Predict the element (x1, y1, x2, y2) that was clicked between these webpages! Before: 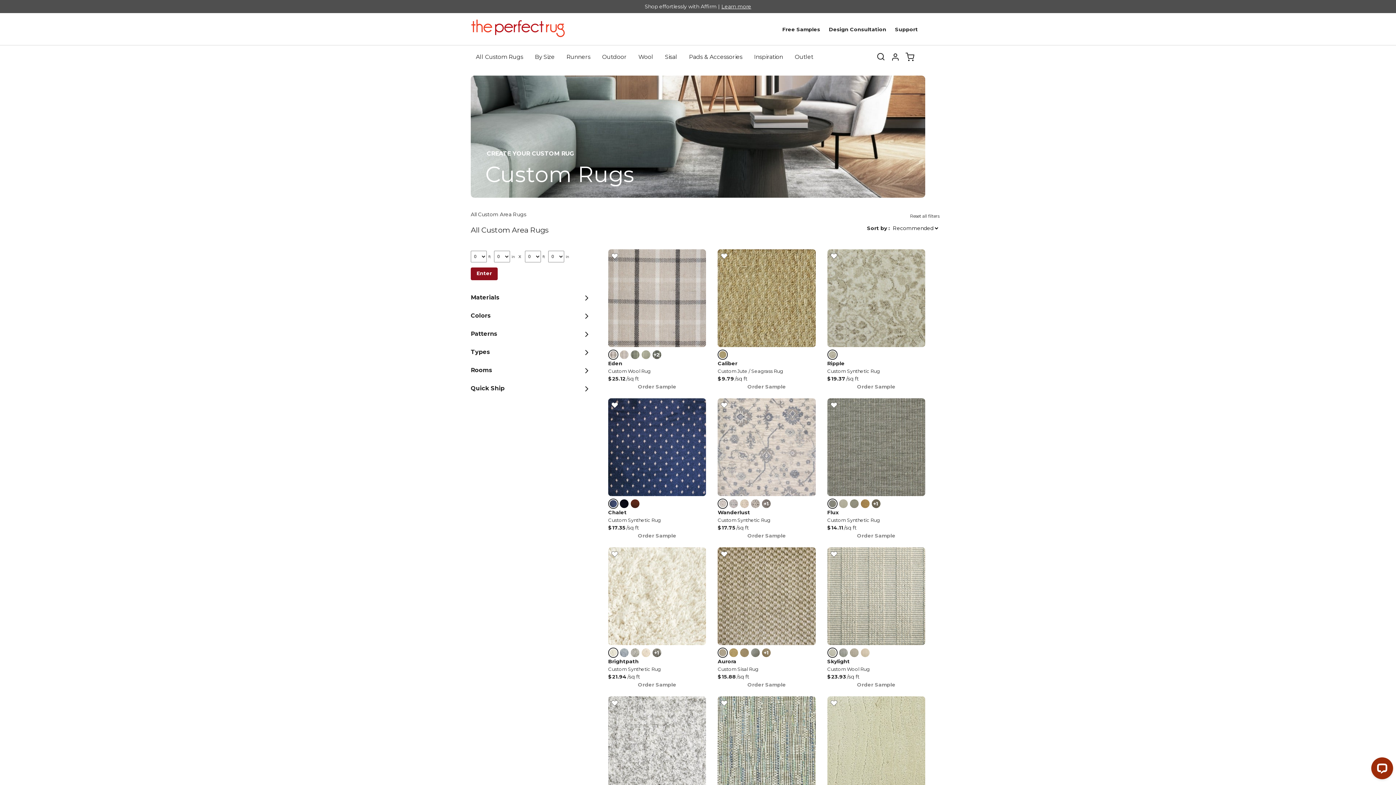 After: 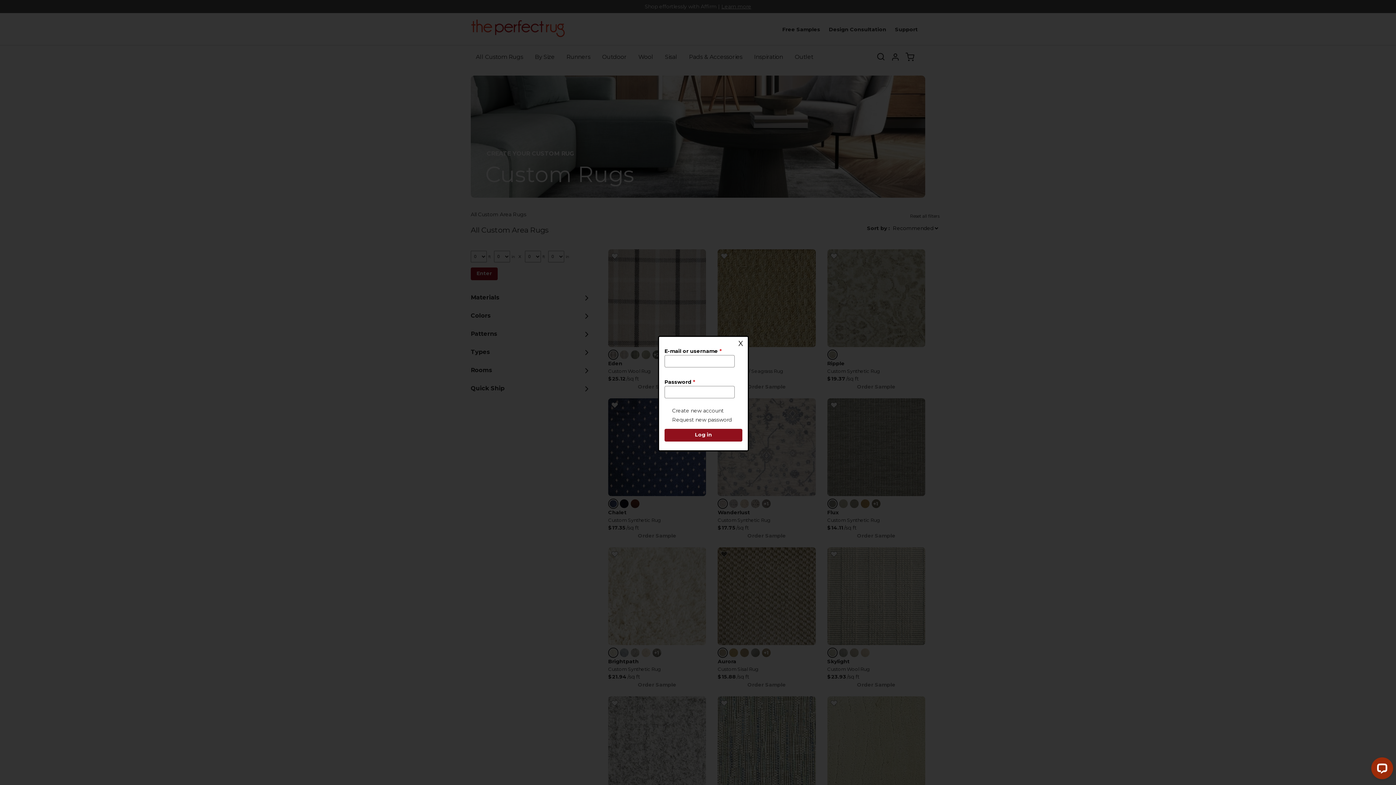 Action: label: Save to favorites bbox: (720, 550, 728, 557)